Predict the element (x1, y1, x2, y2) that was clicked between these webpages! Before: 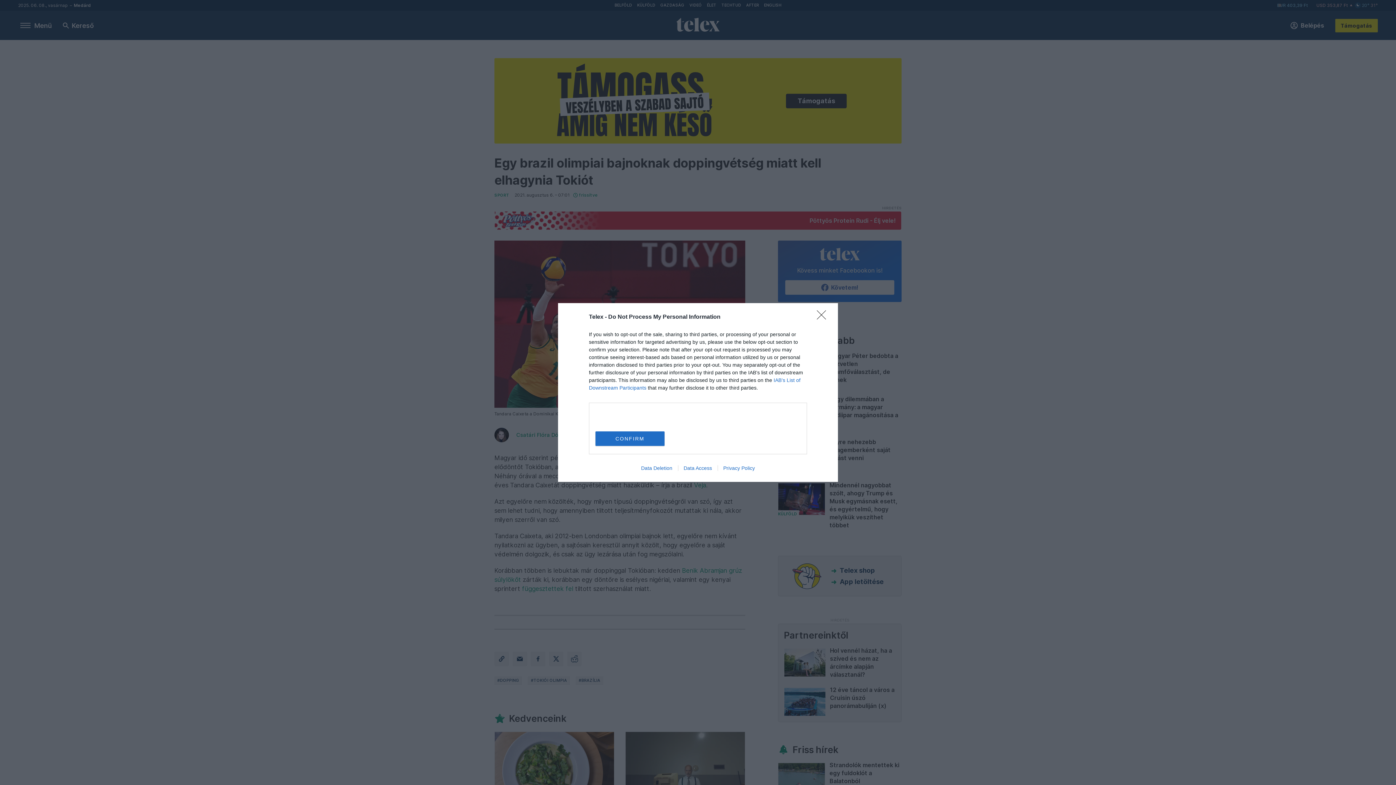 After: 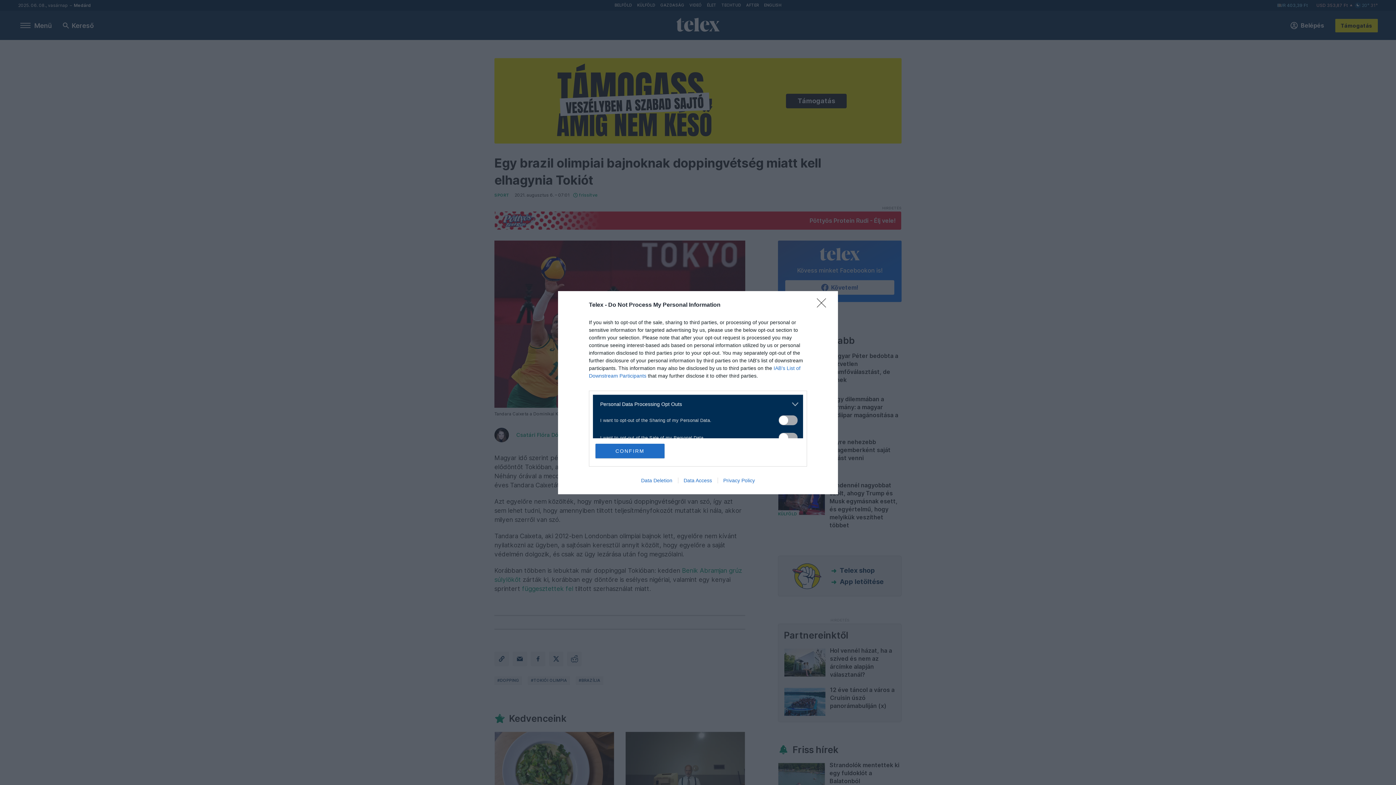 Action: bbox: (593, 412, 797, 420) label: Opt-Outs